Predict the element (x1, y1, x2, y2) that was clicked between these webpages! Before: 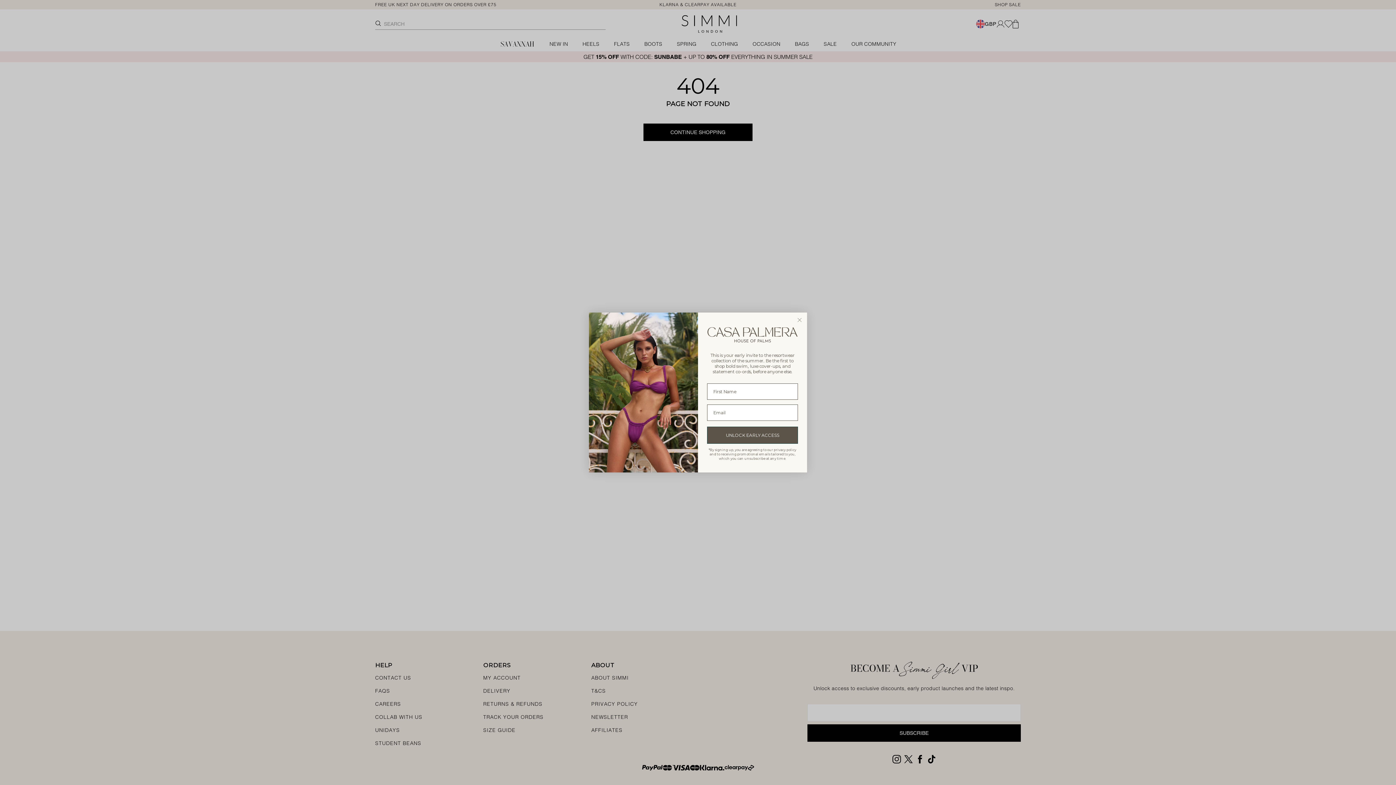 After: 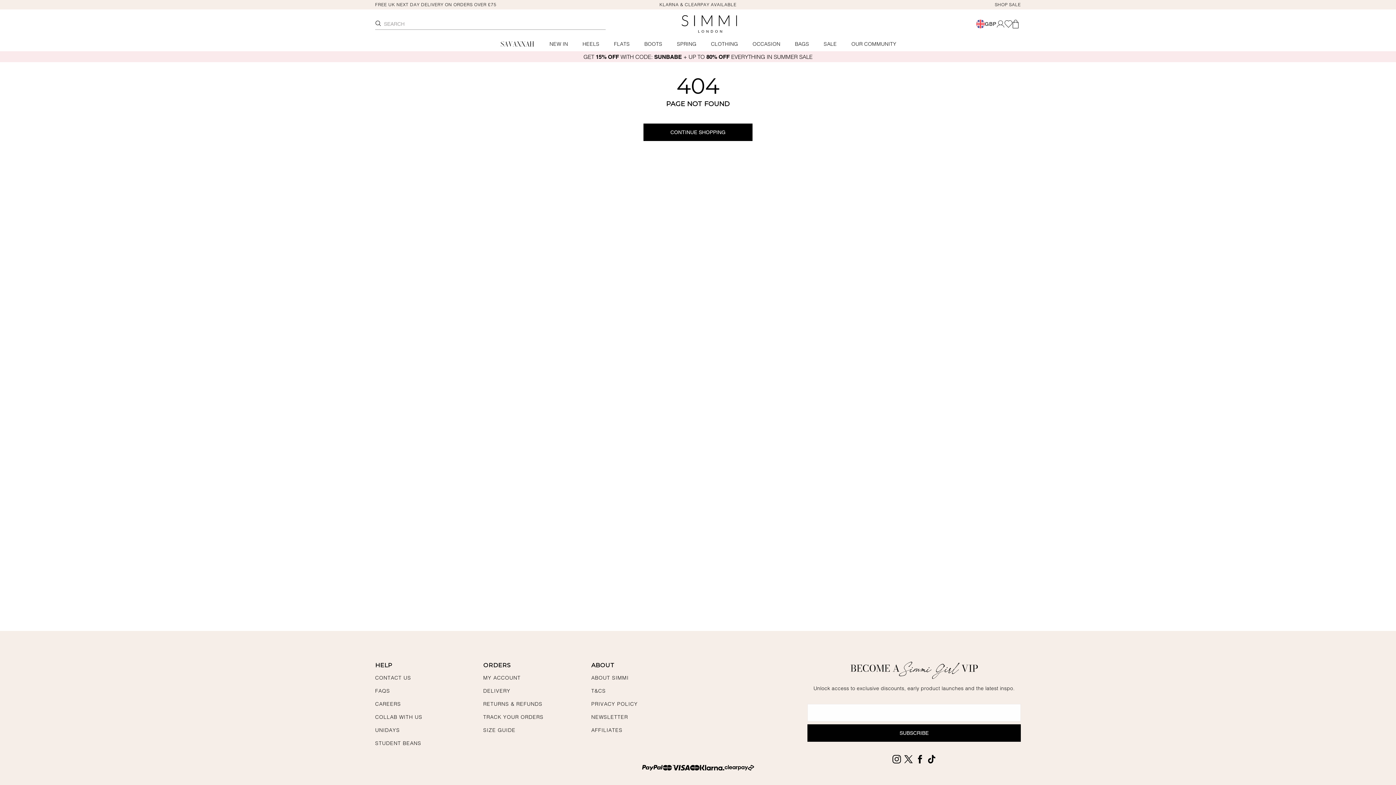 Action: bbox: (795, 332, 804, 341) label: Close dialog